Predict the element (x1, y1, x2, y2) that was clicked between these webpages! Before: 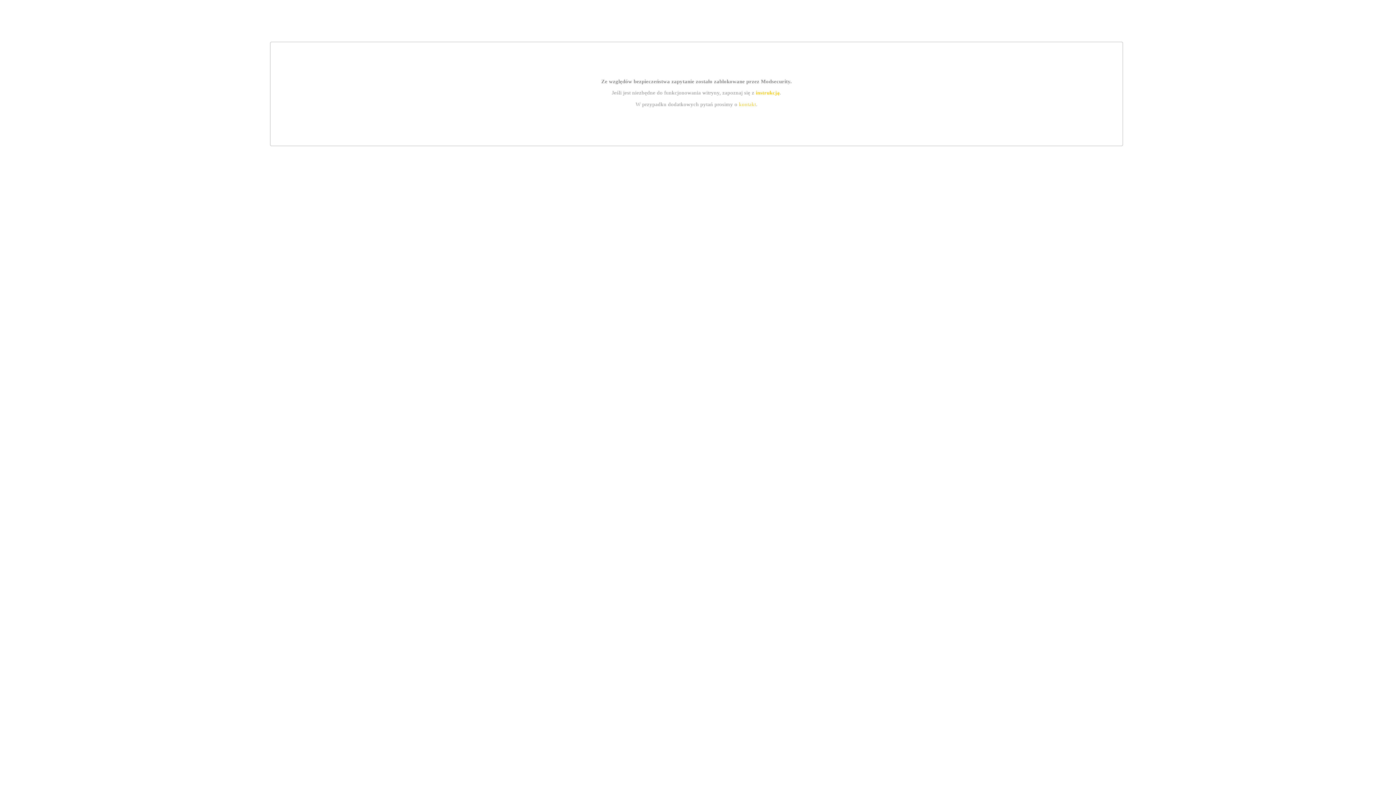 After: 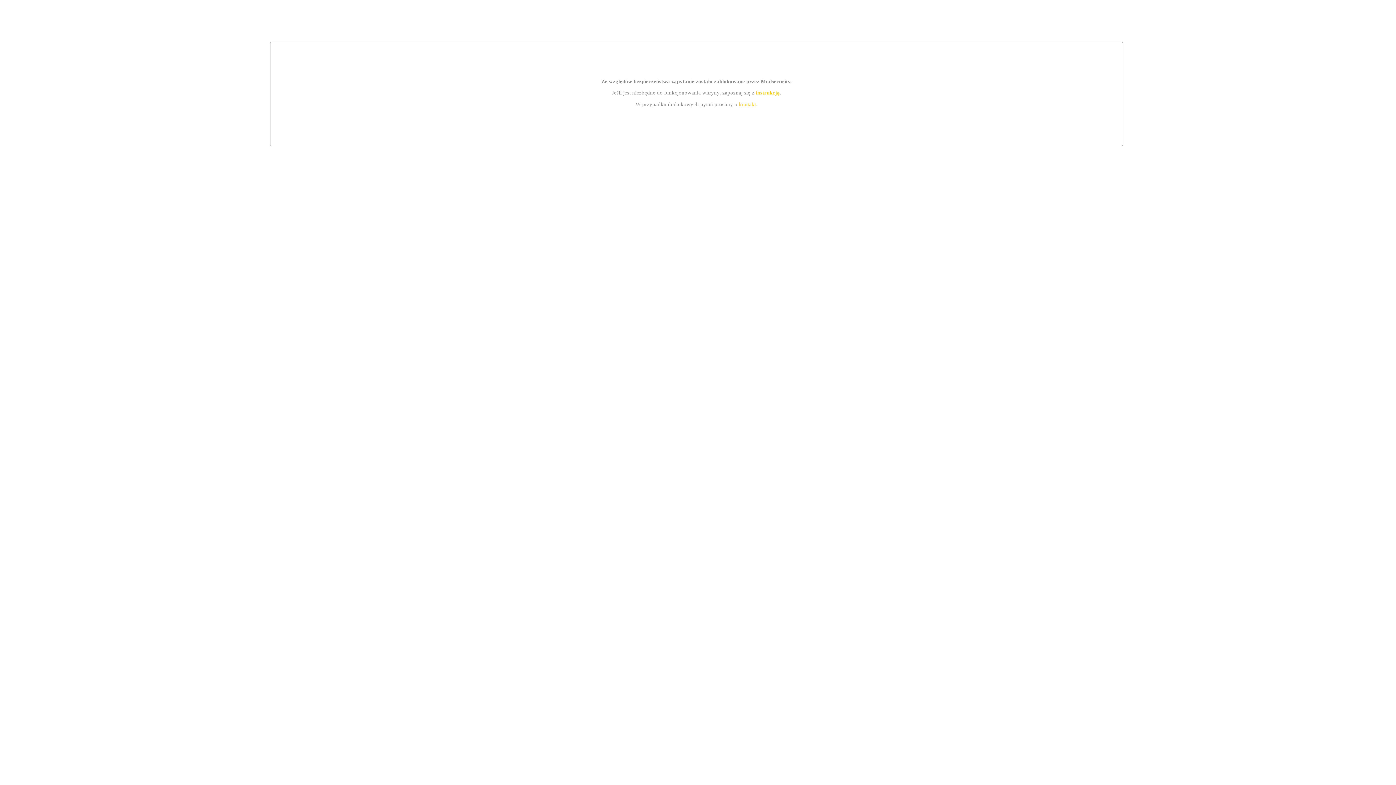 Action: bbox: (755, 89, 779, 95) label: instrukcją